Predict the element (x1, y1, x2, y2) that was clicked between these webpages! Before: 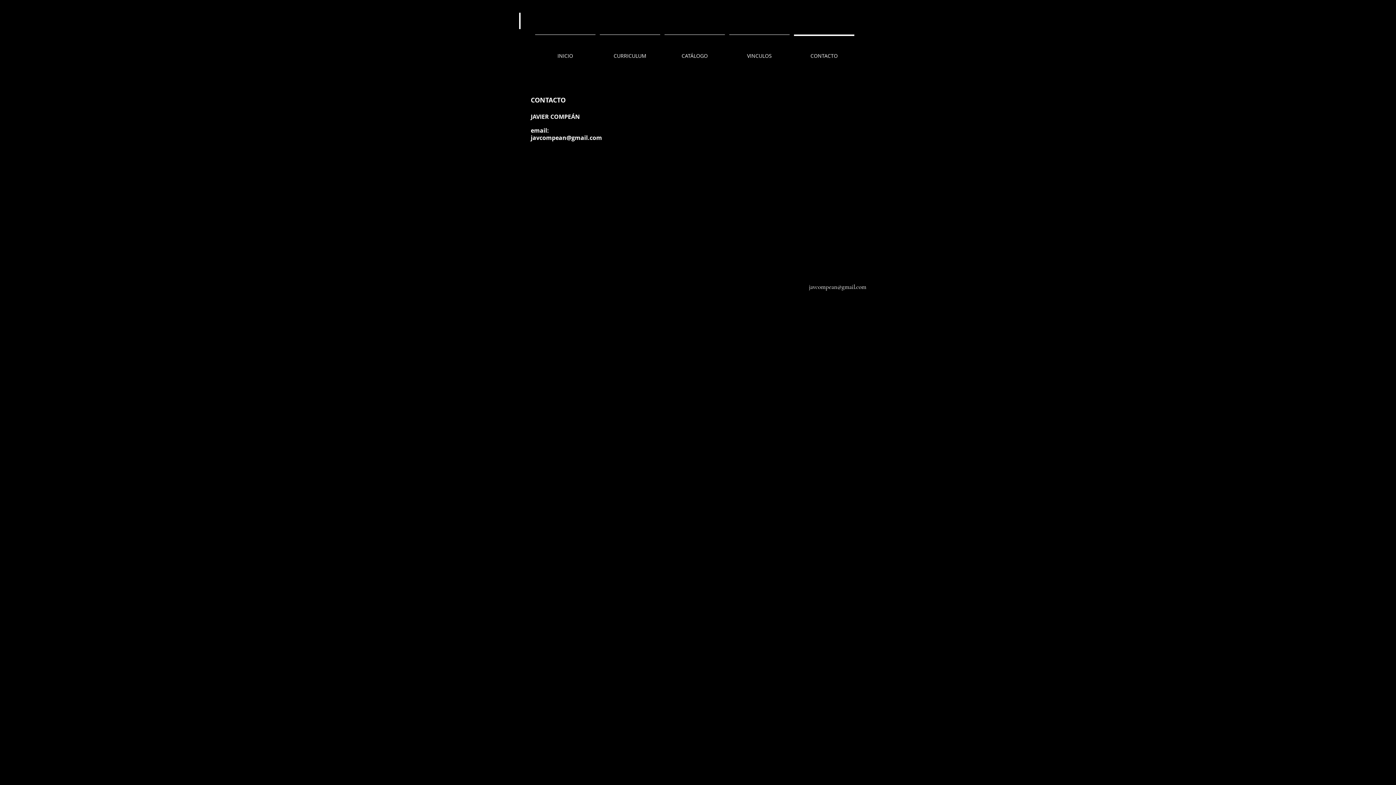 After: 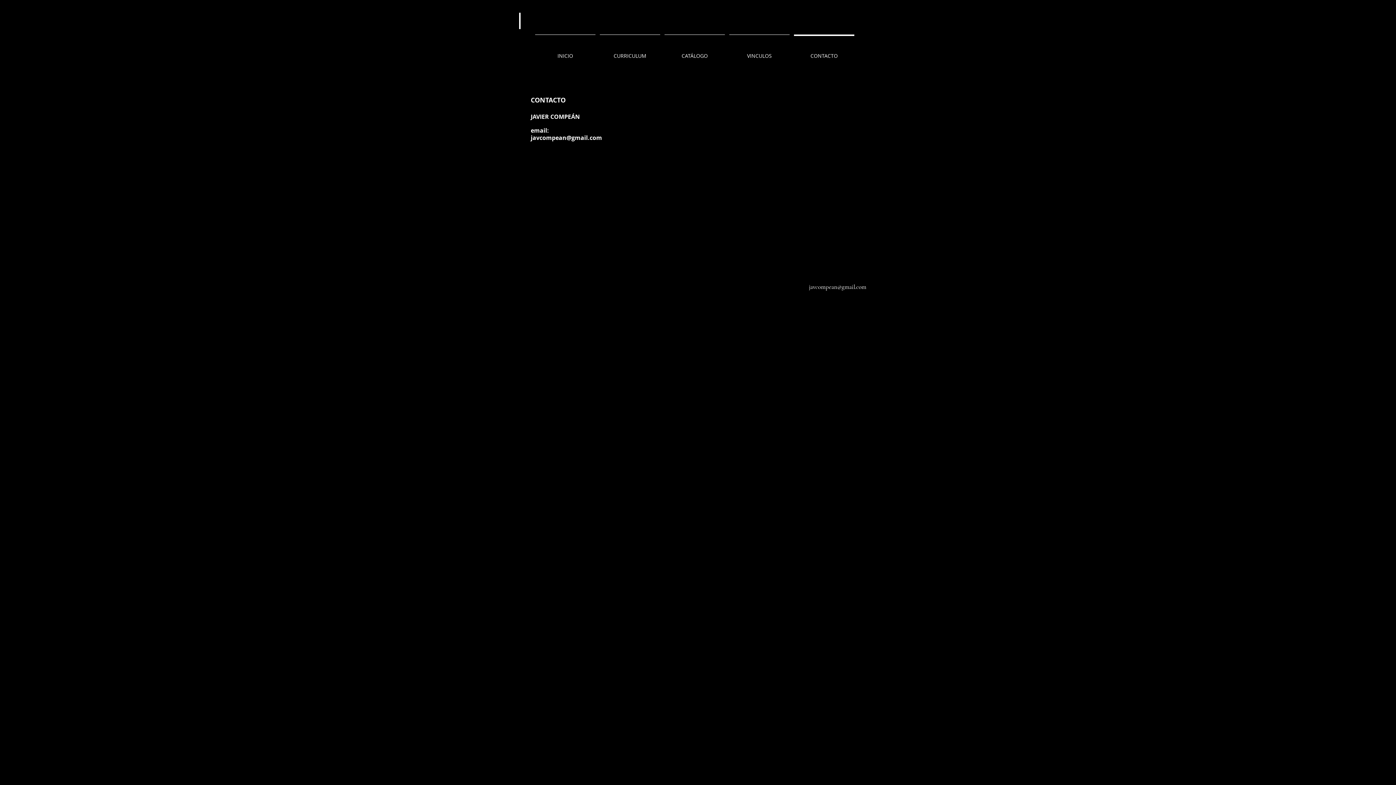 Action: label: javcompean@gmail.com bbox: (809, 283, 866, 290)